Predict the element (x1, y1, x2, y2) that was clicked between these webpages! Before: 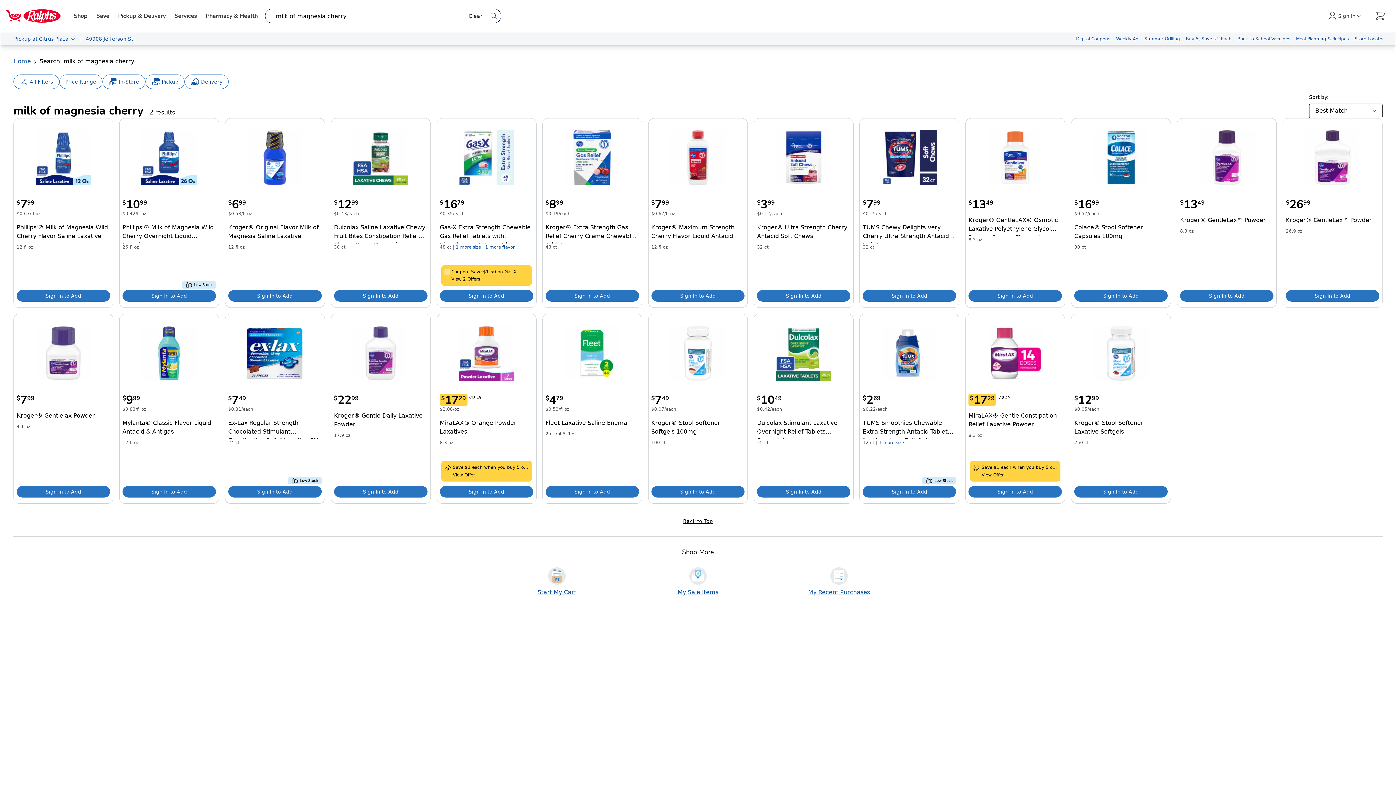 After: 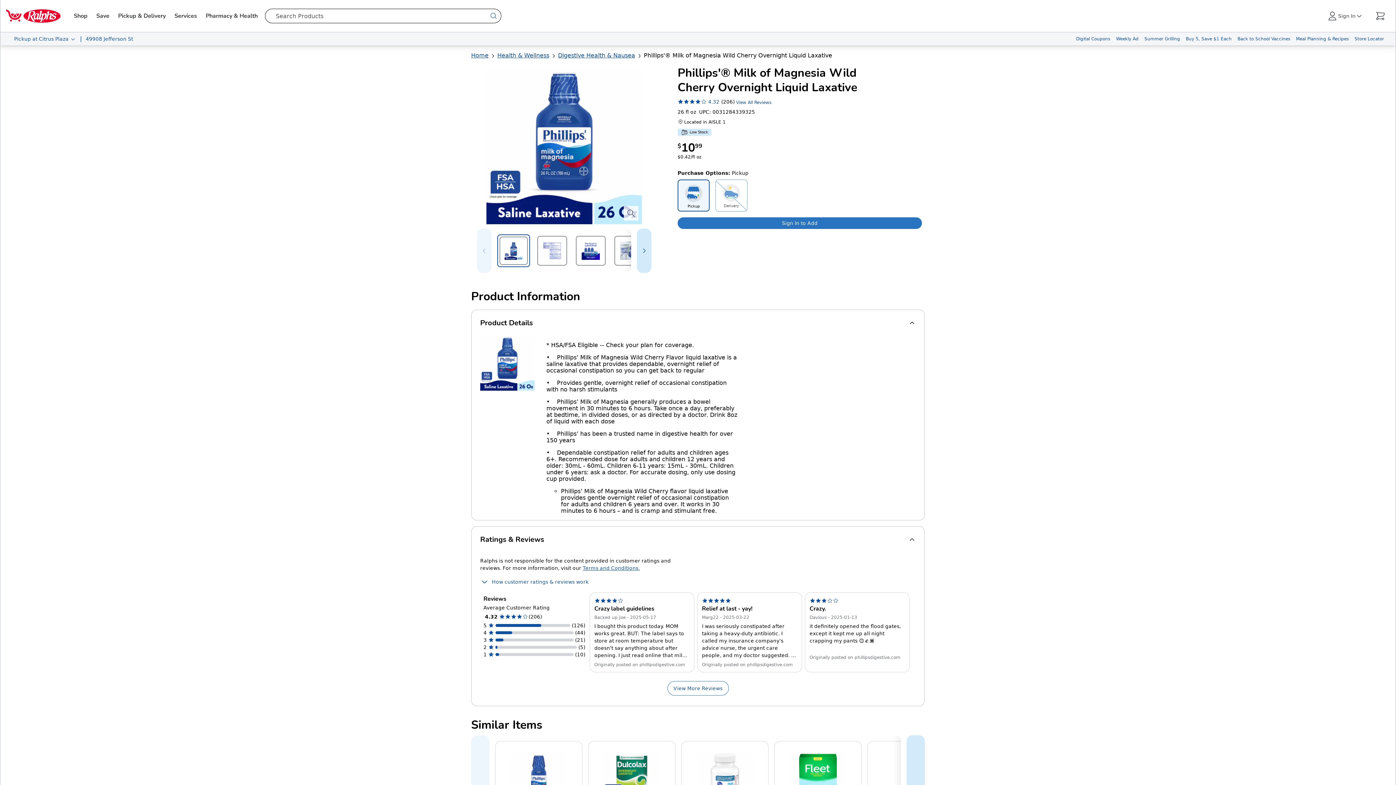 Action: label: Phillips'® Milk of Magnesia Wild Cherry Overnight Liquid Laxative bbox: (141, 130, 196, 185)